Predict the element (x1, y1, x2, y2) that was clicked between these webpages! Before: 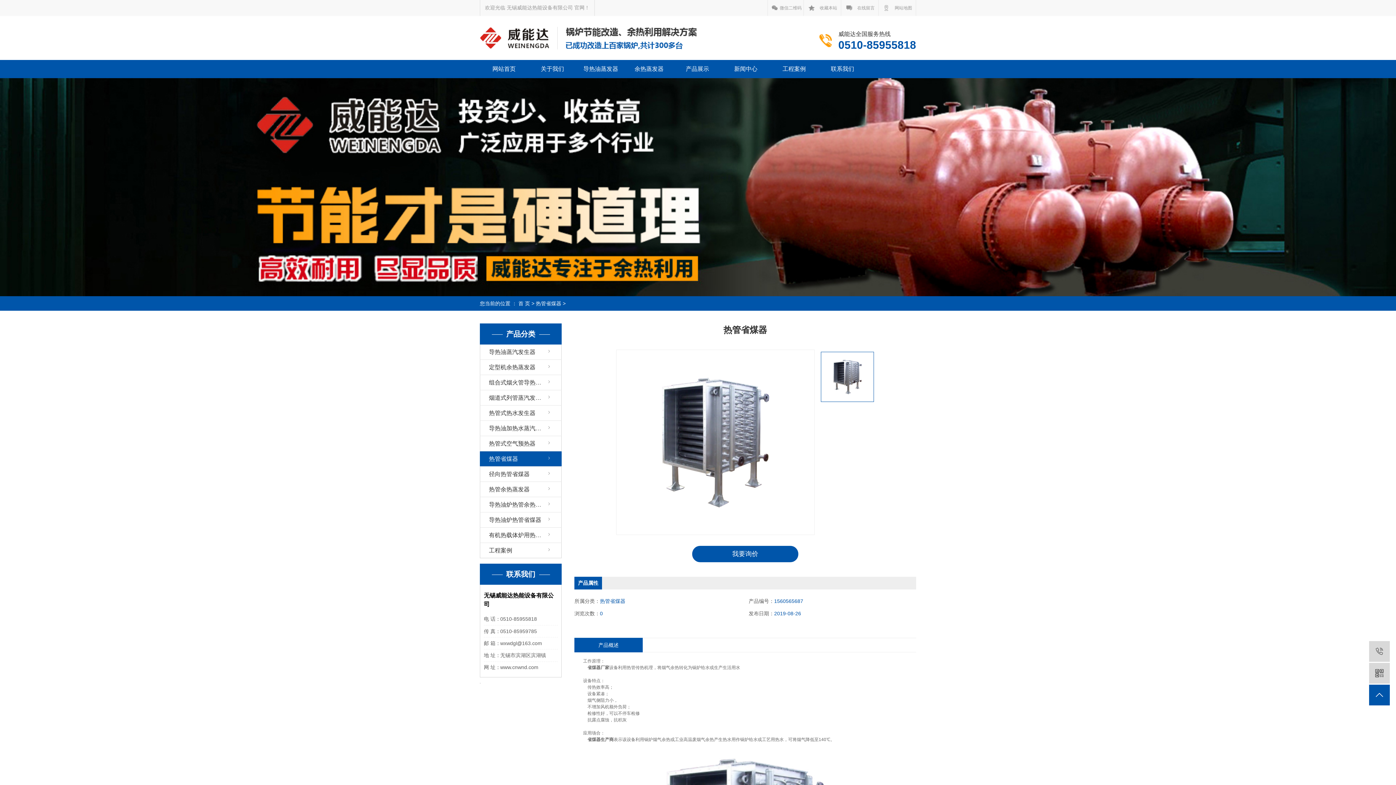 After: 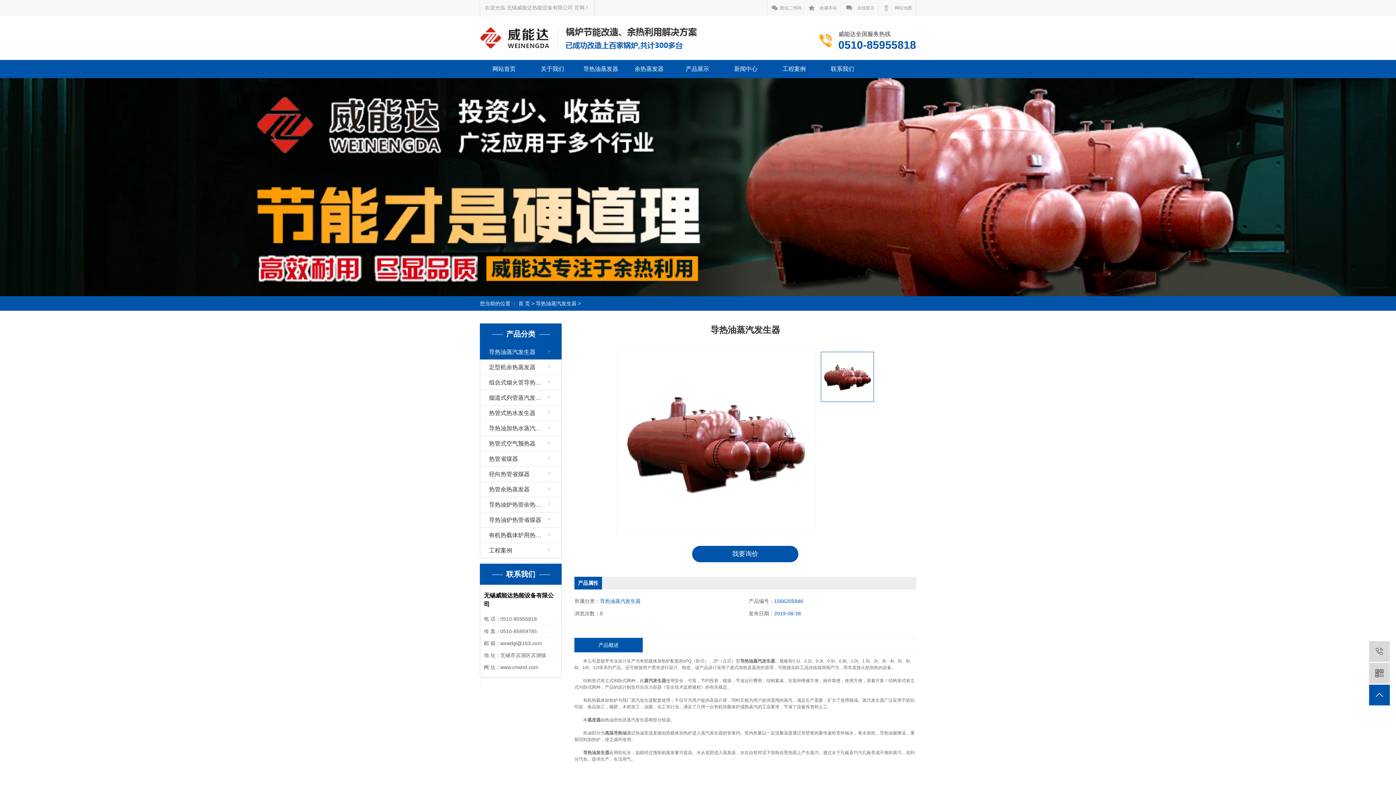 Action: bbox: (576, 60, 625, 78) label: 导热油蒸发器